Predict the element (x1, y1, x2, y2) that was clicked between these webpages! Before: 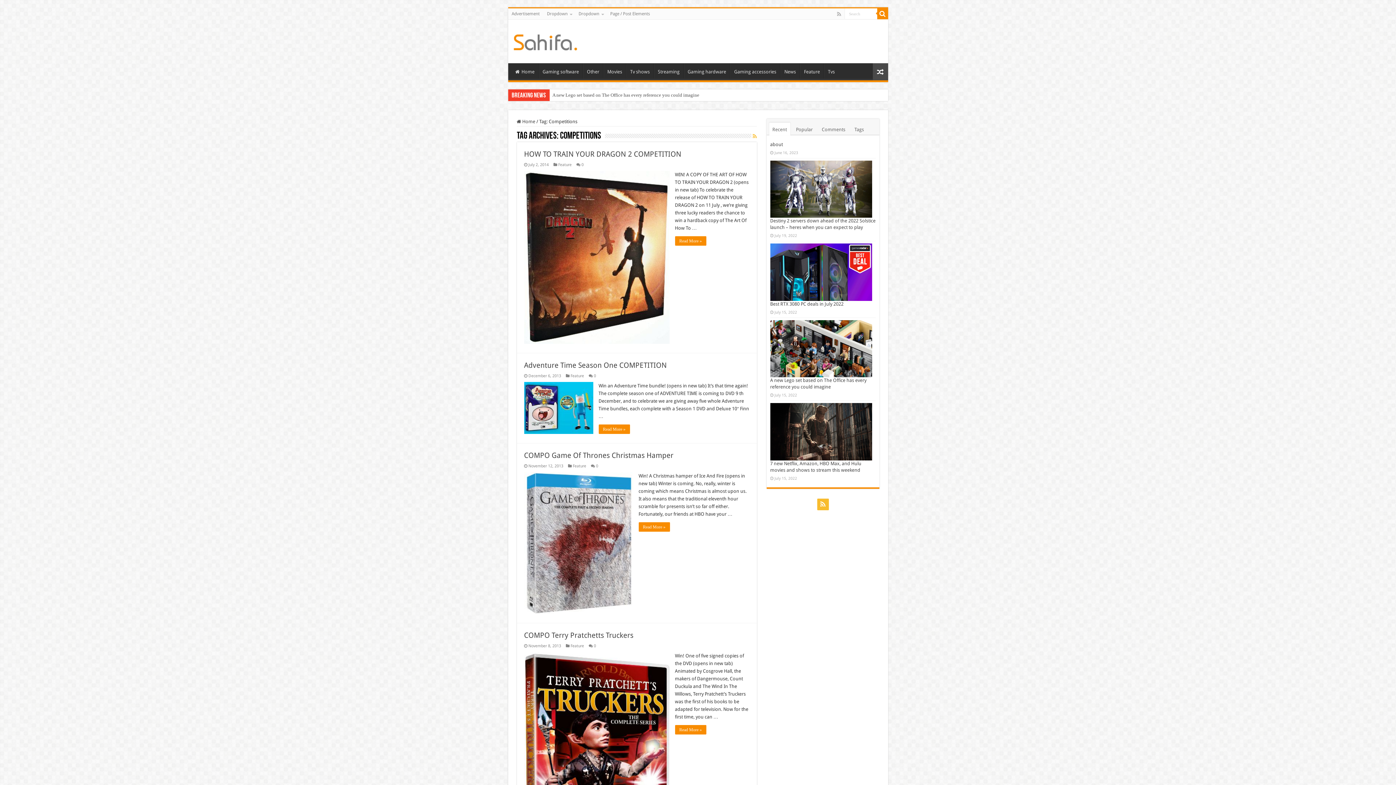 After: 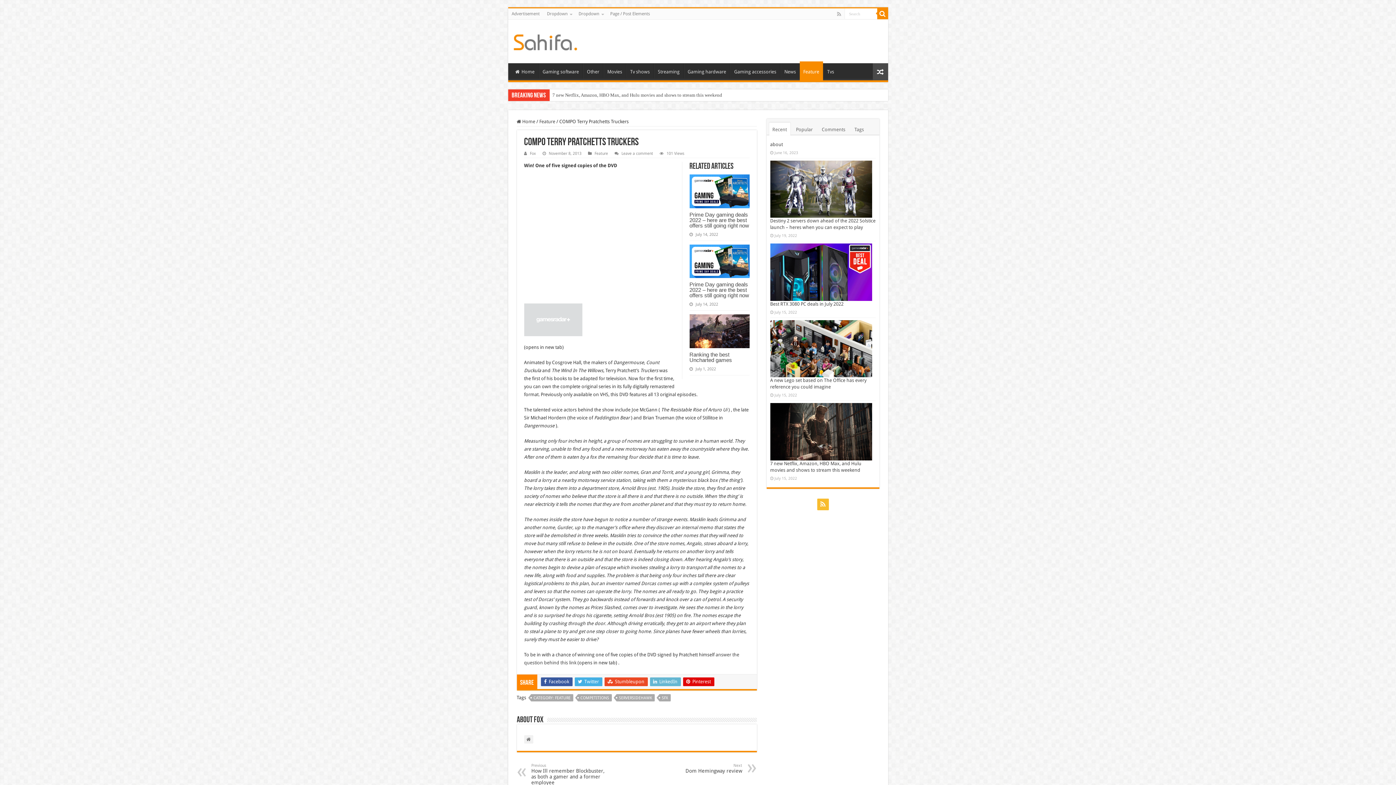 Action: bbox: (675, 725, 706, 734) label: Read More »